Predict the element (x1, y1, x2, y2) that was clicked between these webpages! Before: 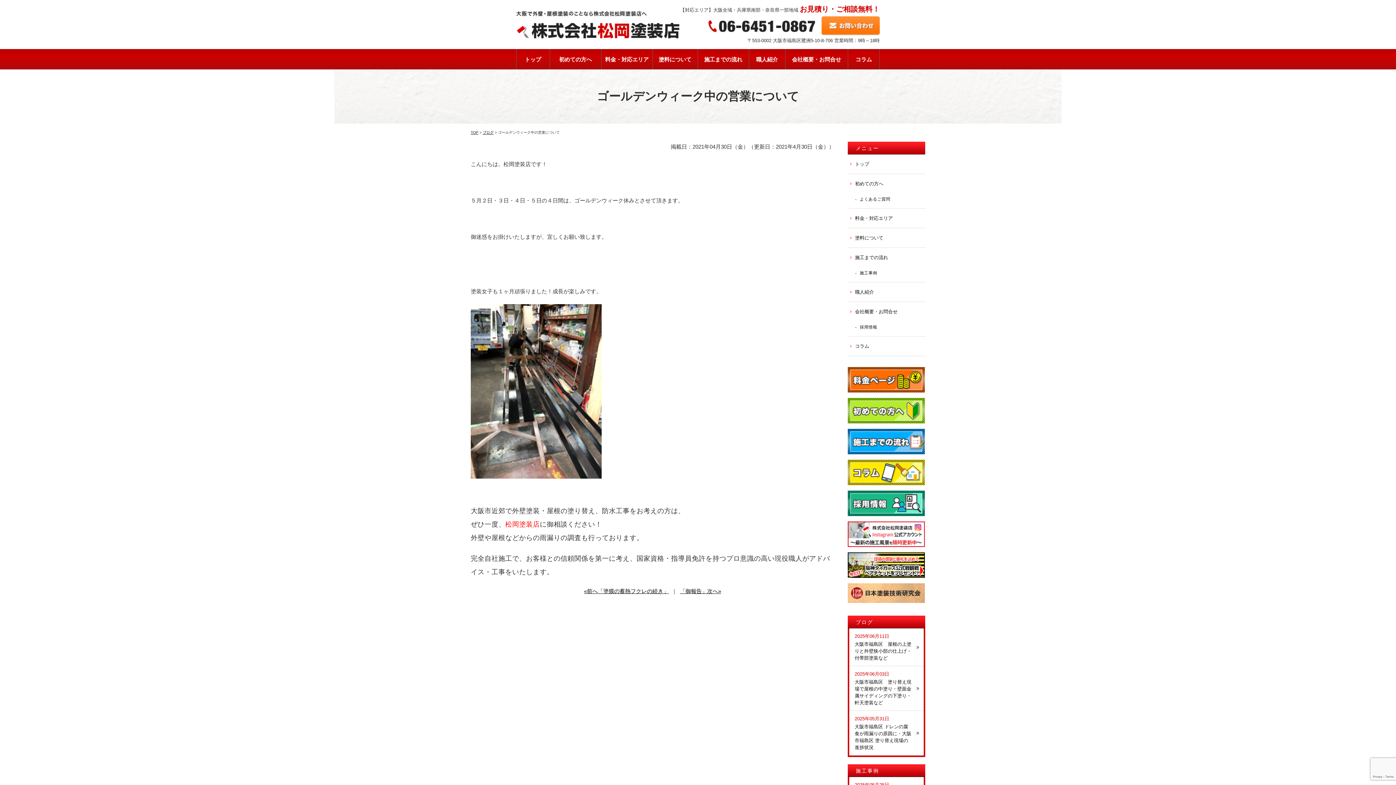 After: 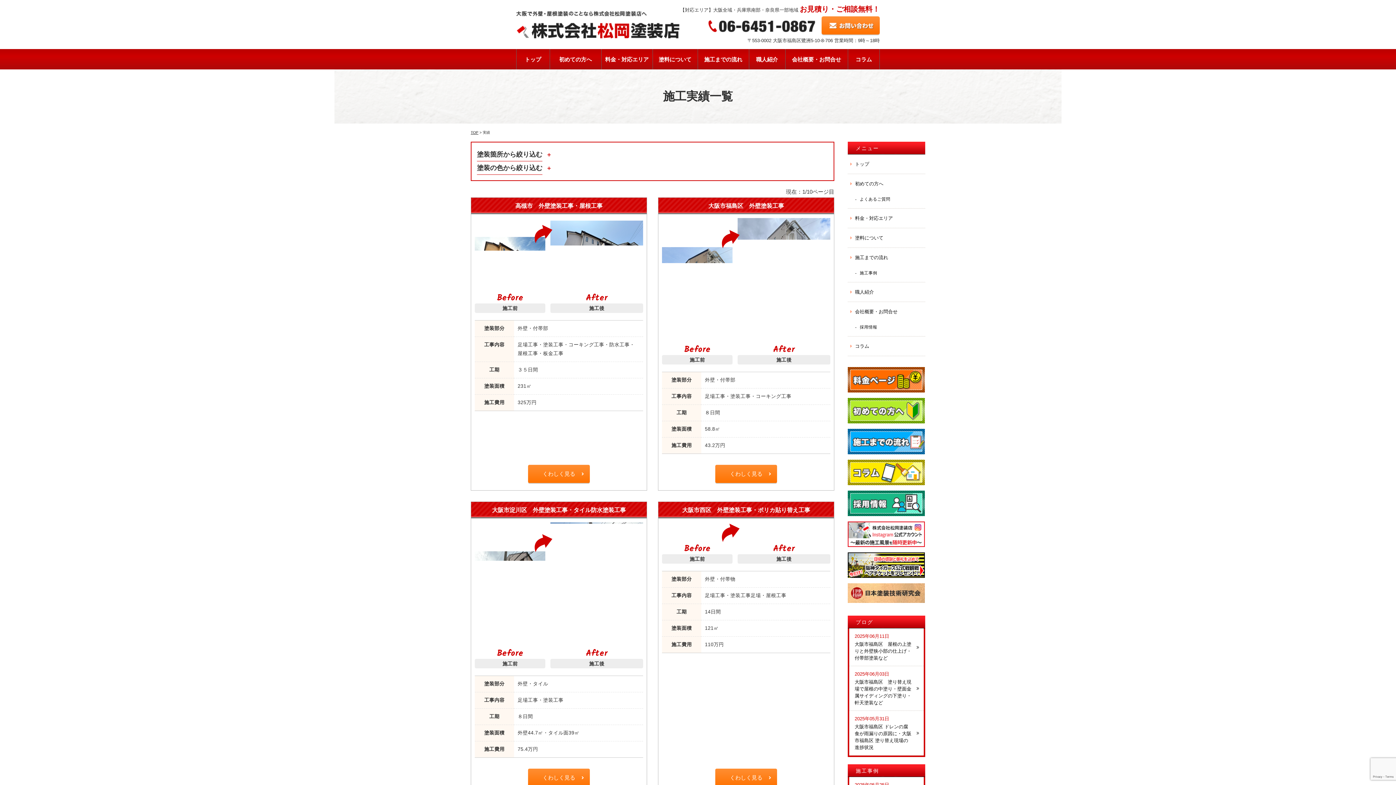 Action: label: 施工事例 bbox: (852, 767, 925, 775)